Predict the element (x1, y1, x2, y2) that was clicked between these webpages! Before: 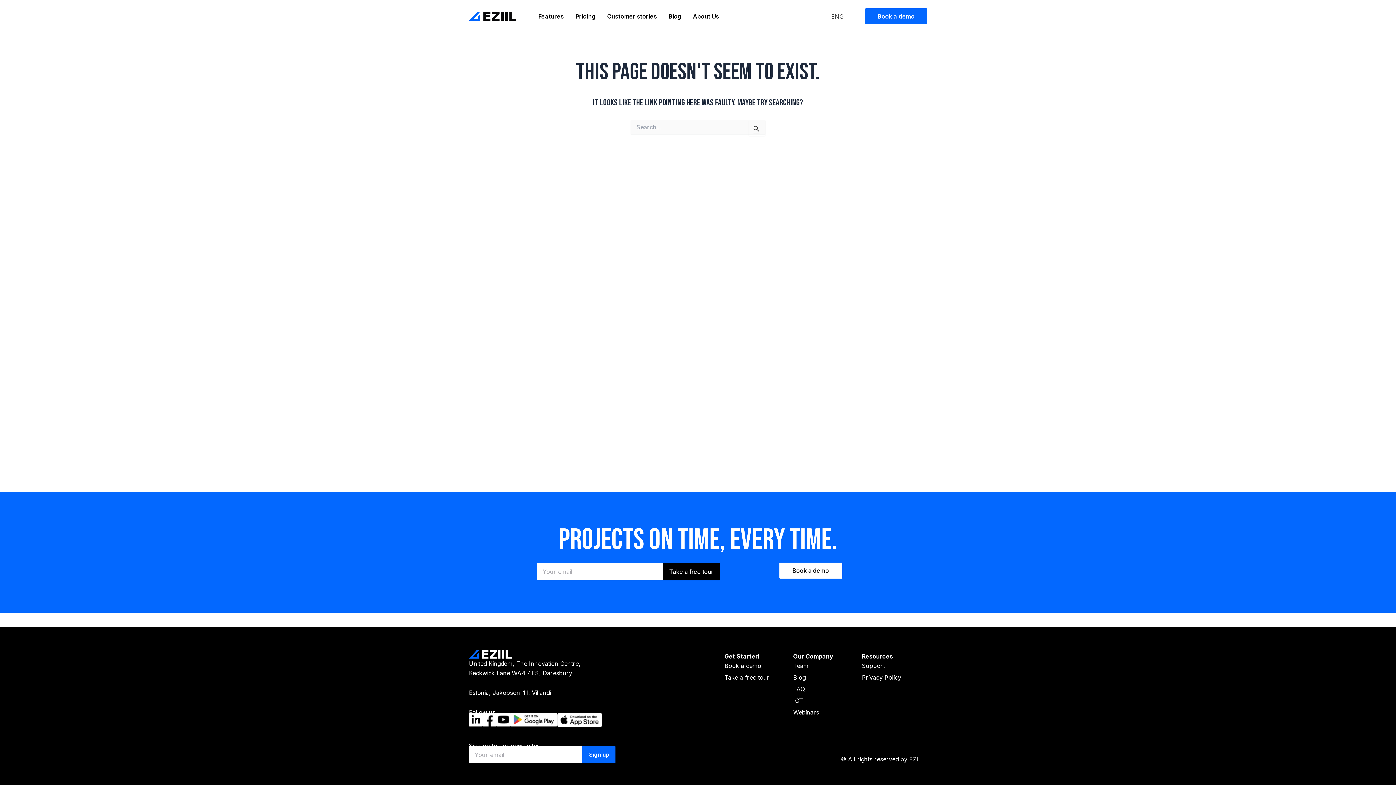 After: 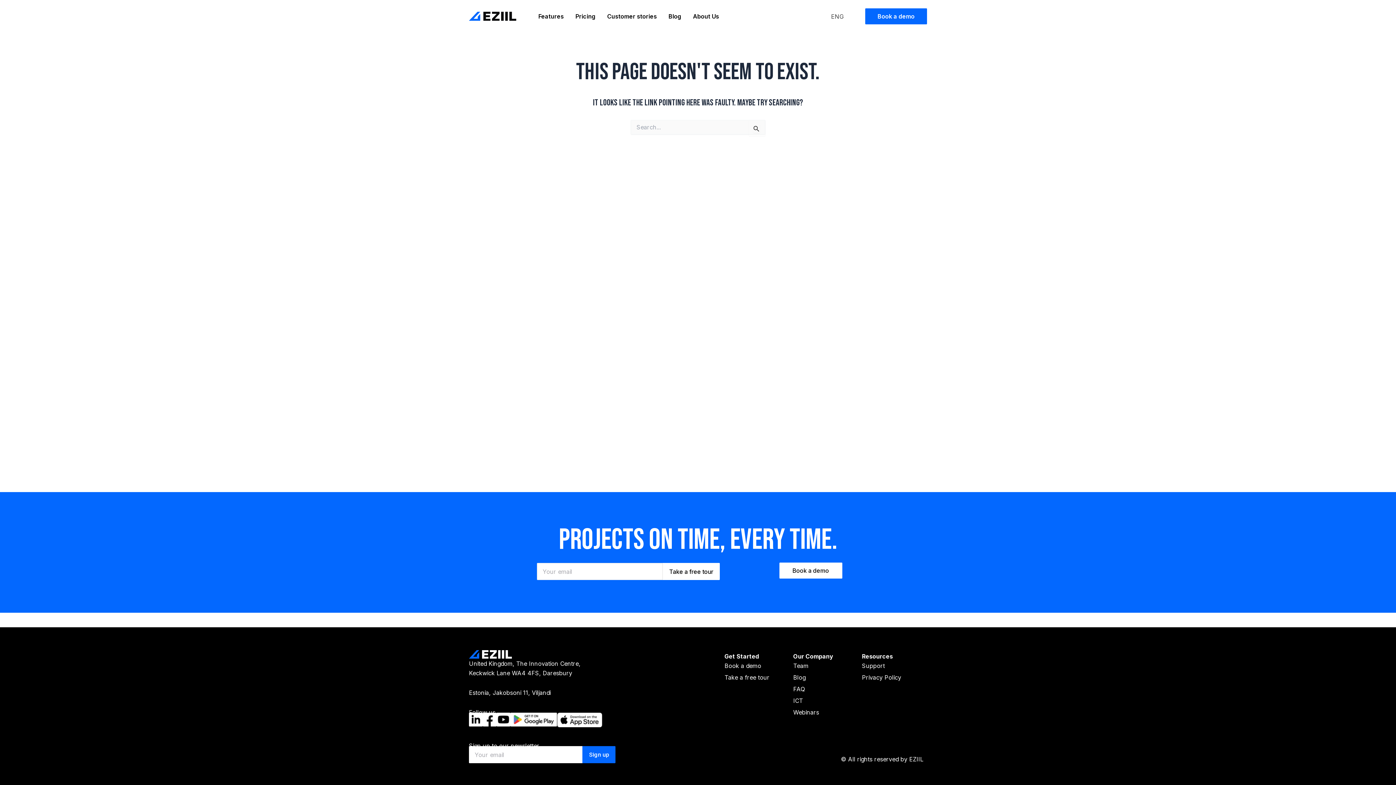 Action: label: Take a free tour bbox: (662, 563, 720, 580)